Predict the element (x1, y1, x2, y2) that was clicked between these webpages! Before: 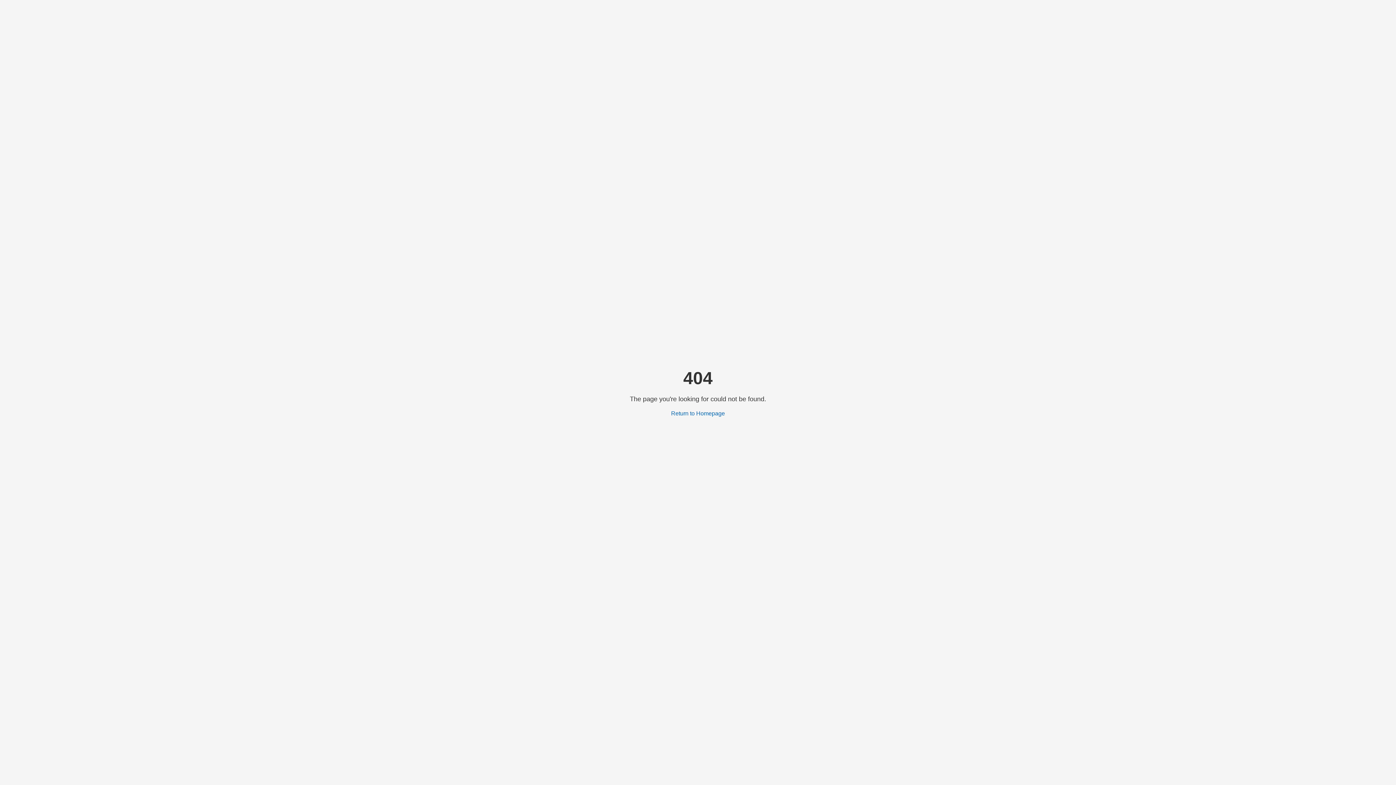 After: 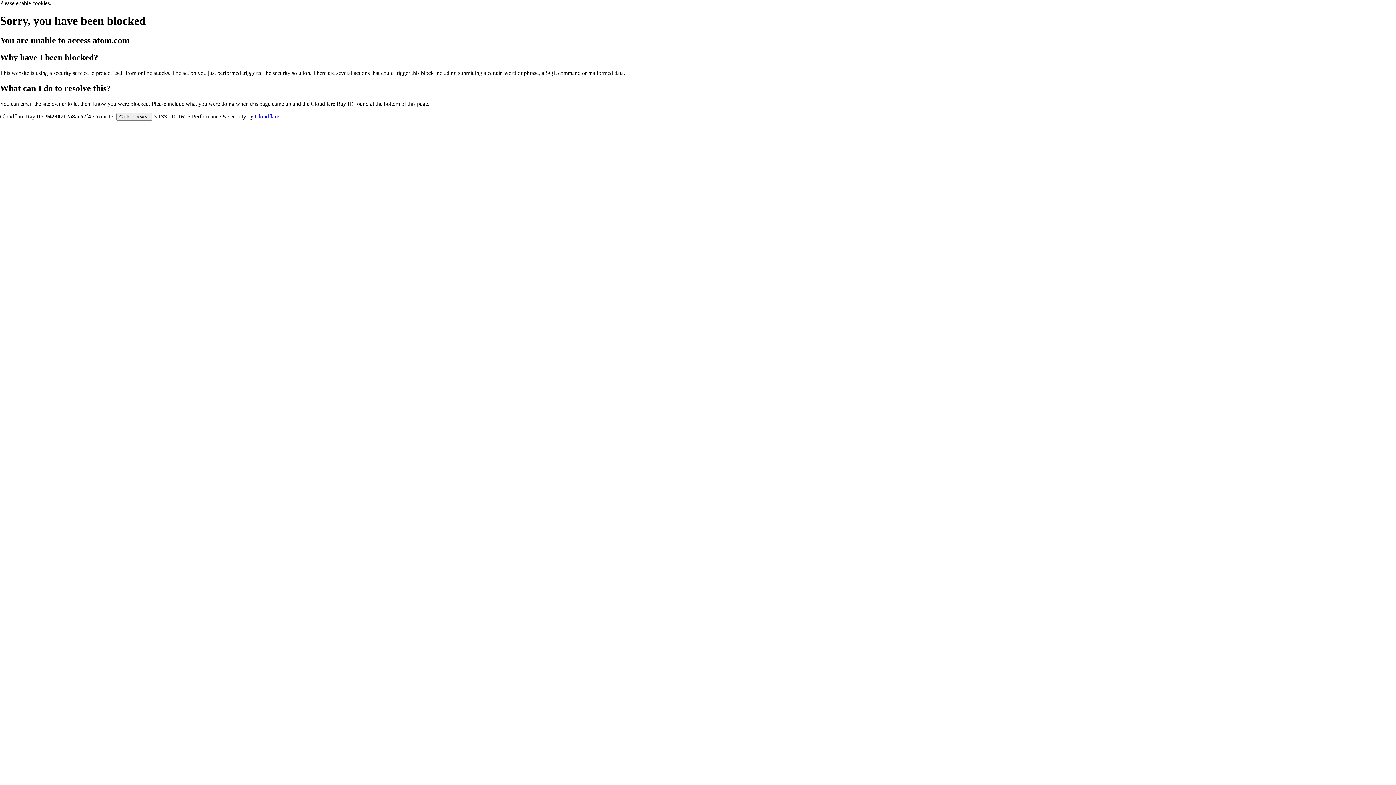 Action: label: Return to Homepage bbox: (671, 410, 725, 416)